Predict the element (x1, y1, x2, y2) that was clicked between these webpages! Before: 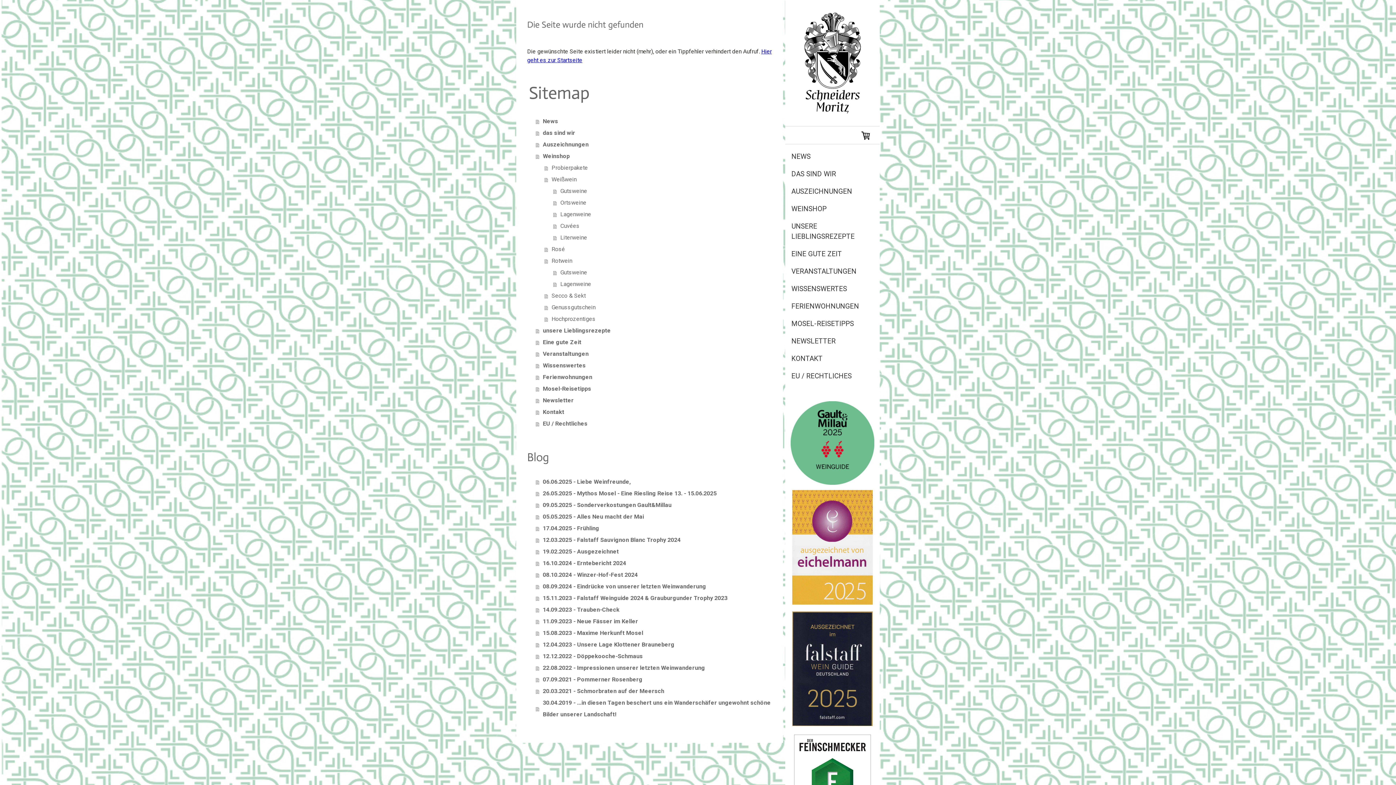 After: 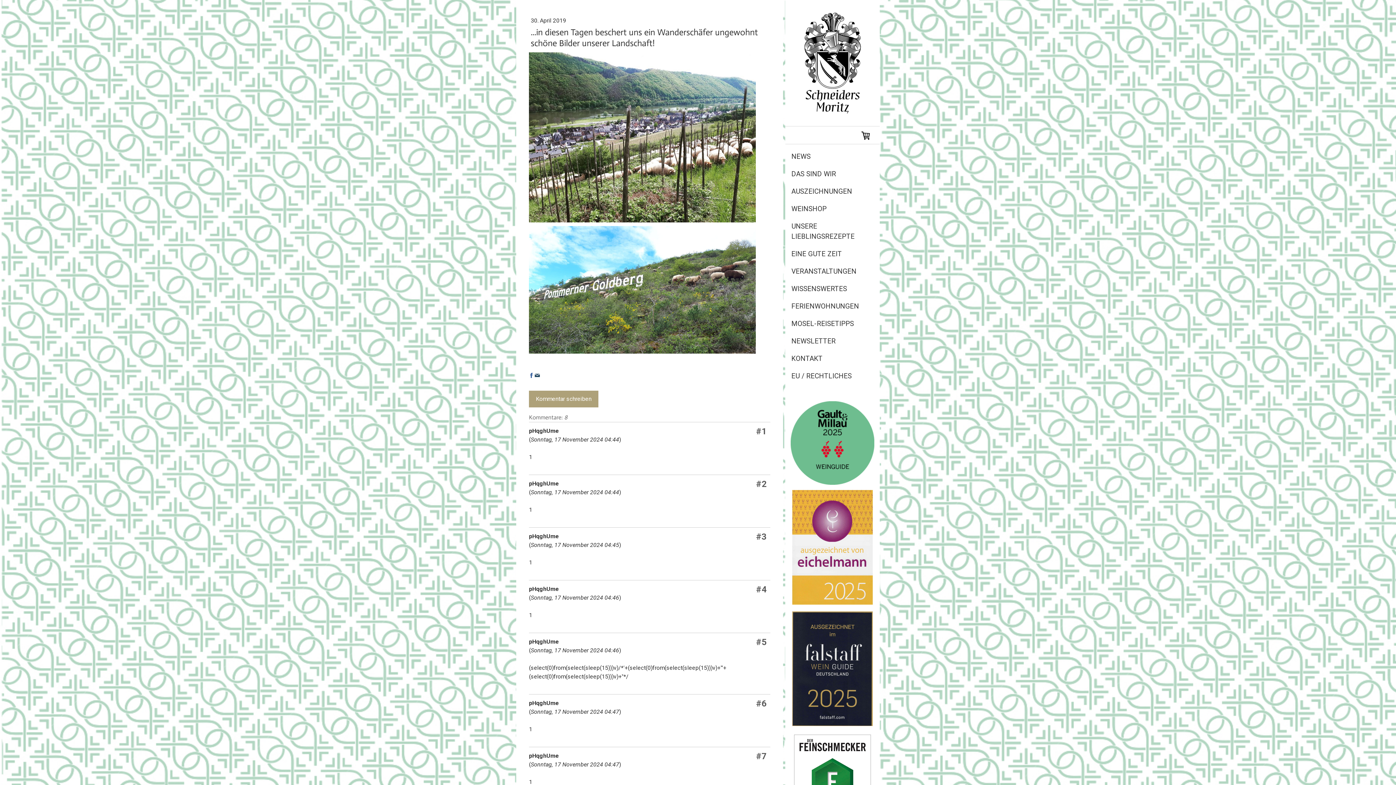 Action: bbox: (536, 697, 772, 720) label: 30.04.2019 - ...in diesen Tagen beschert uns ein Wanderschäfer ungewohnt schöne Bilder unserer Landschaft!